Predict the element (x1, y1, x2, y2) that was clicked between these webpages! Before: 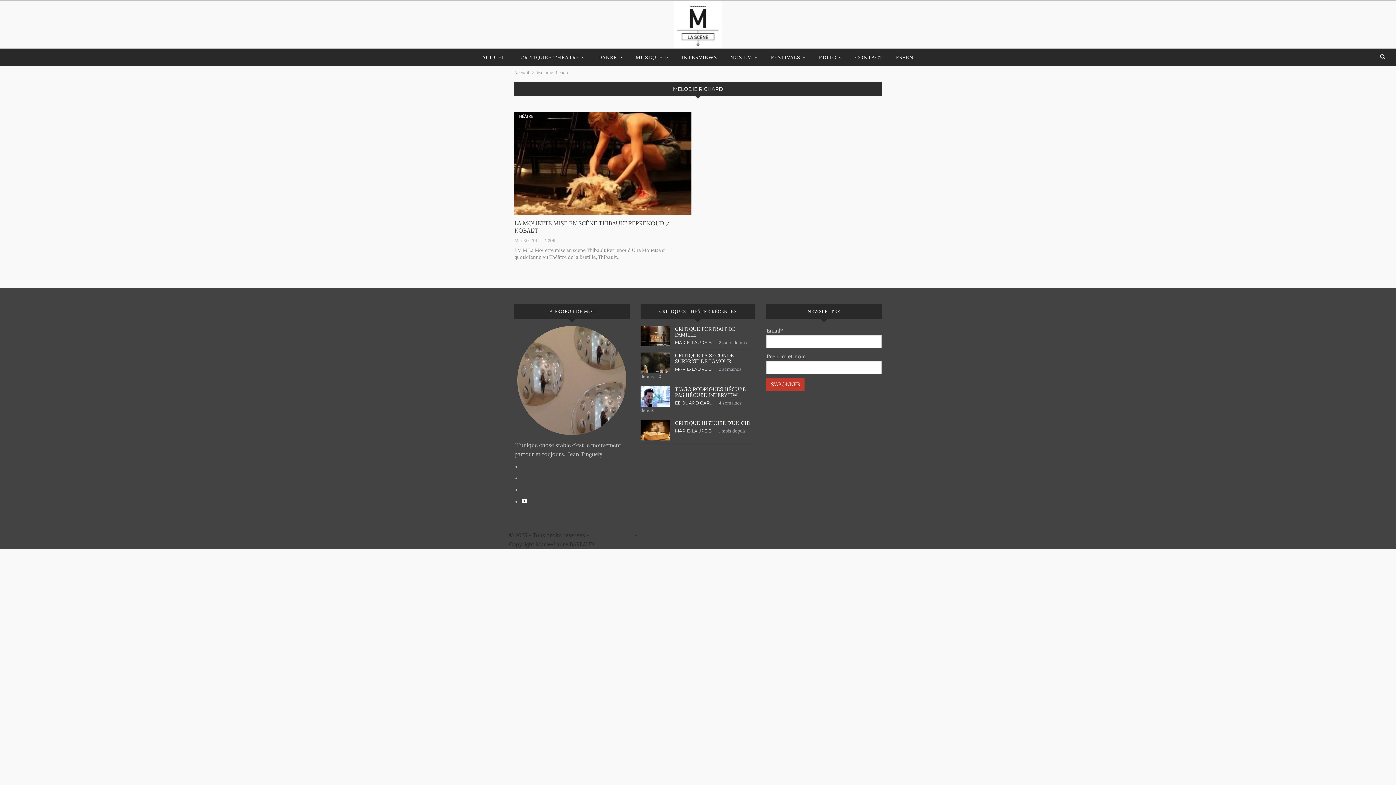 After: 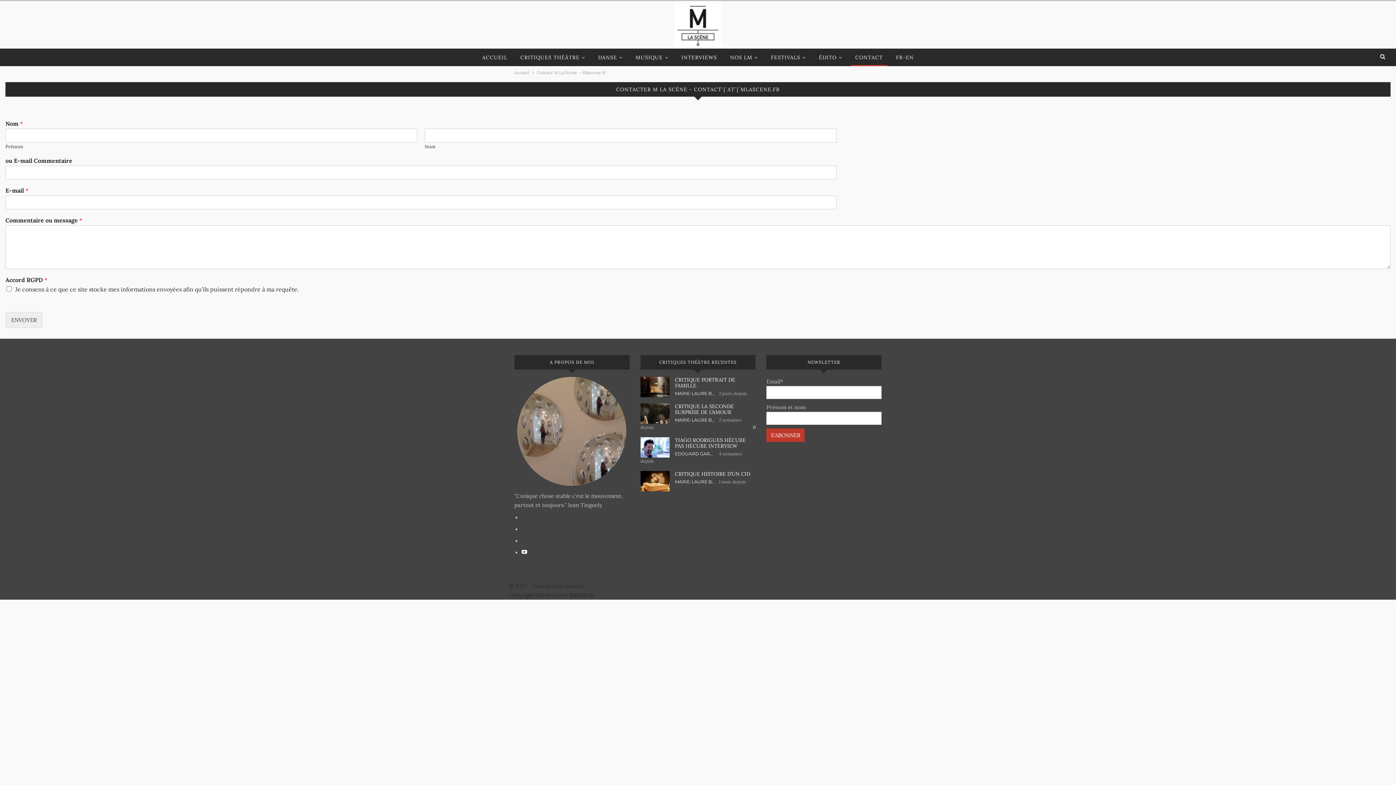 Action: label: CONTACT bbox: (851, 48, 887, 66)